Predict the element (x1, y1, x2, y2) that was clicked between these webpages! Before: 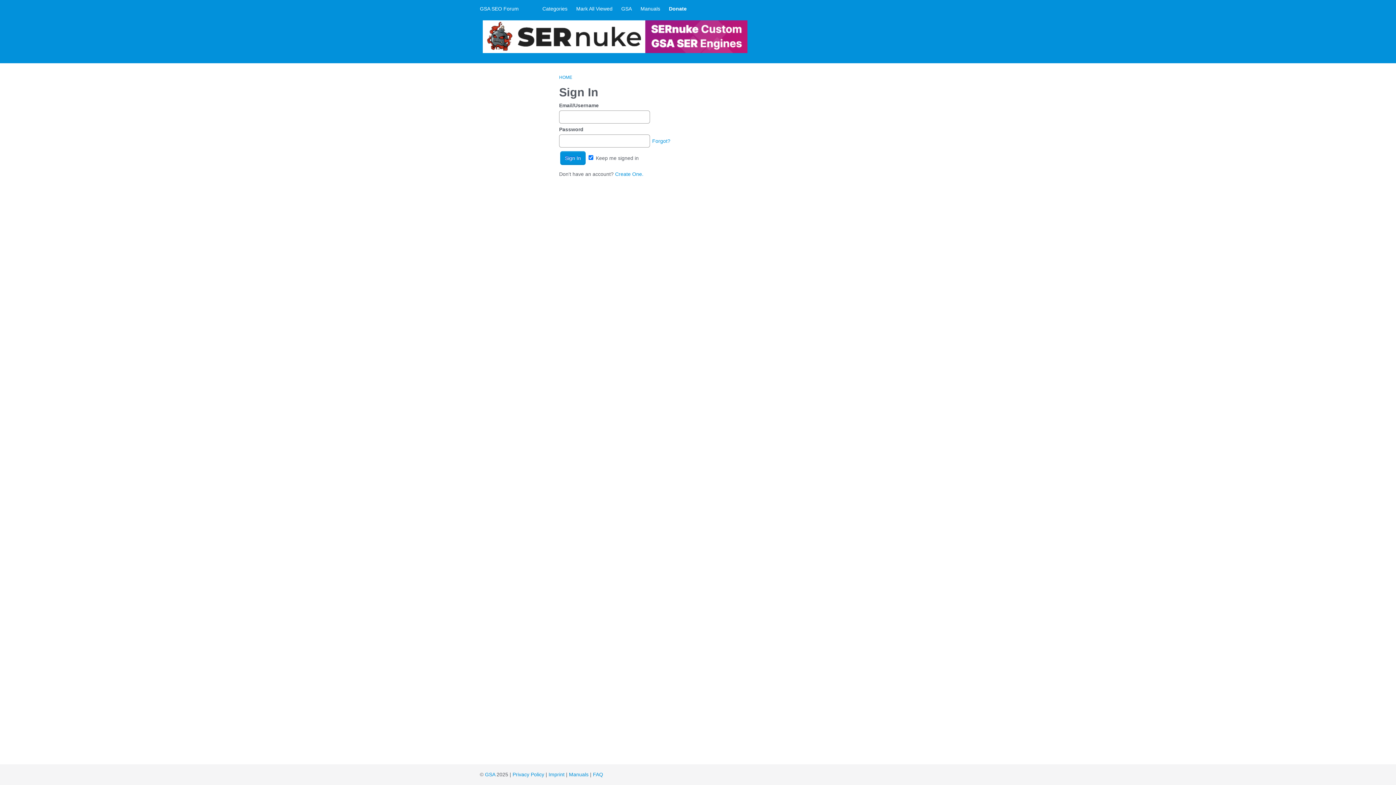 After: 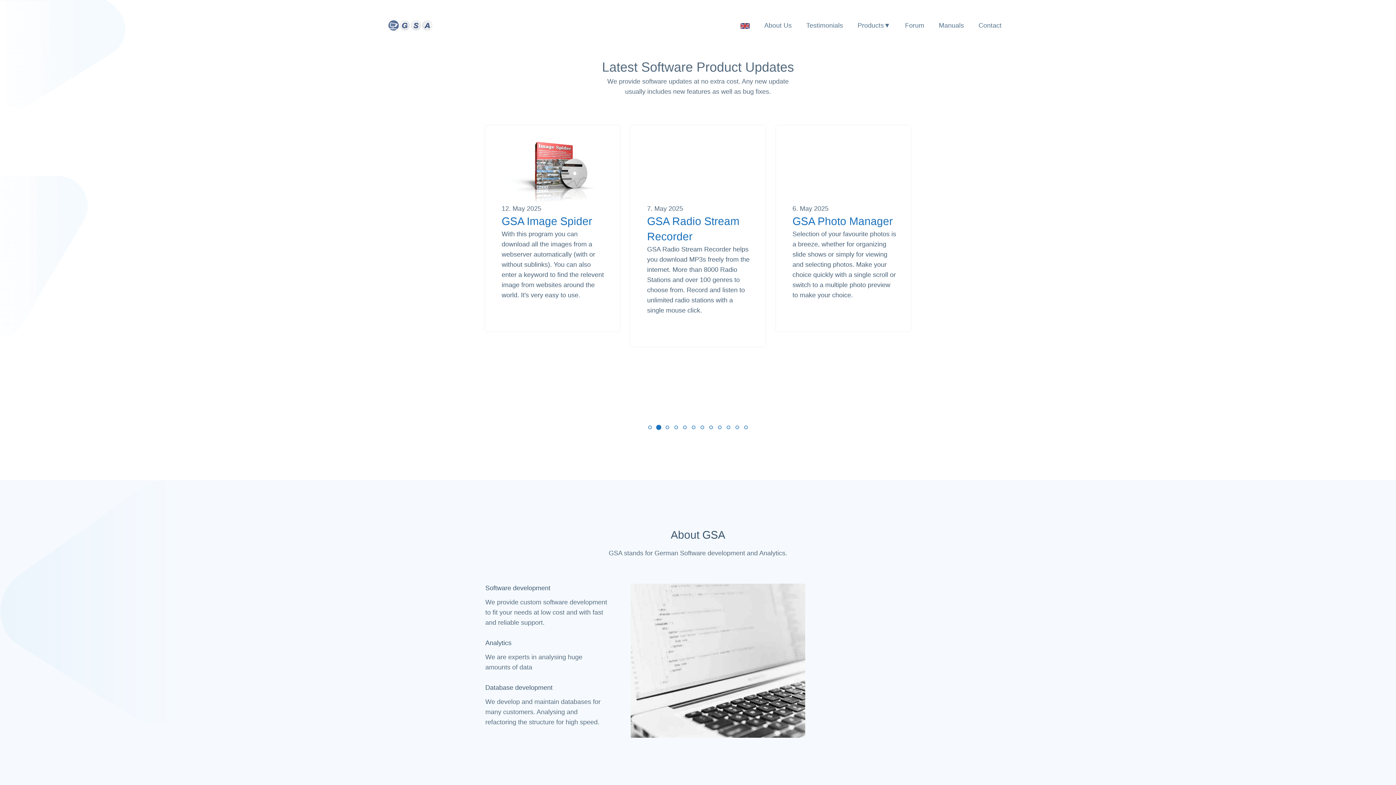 Action: label: GSA bbox: (485, 772, 495, 777)